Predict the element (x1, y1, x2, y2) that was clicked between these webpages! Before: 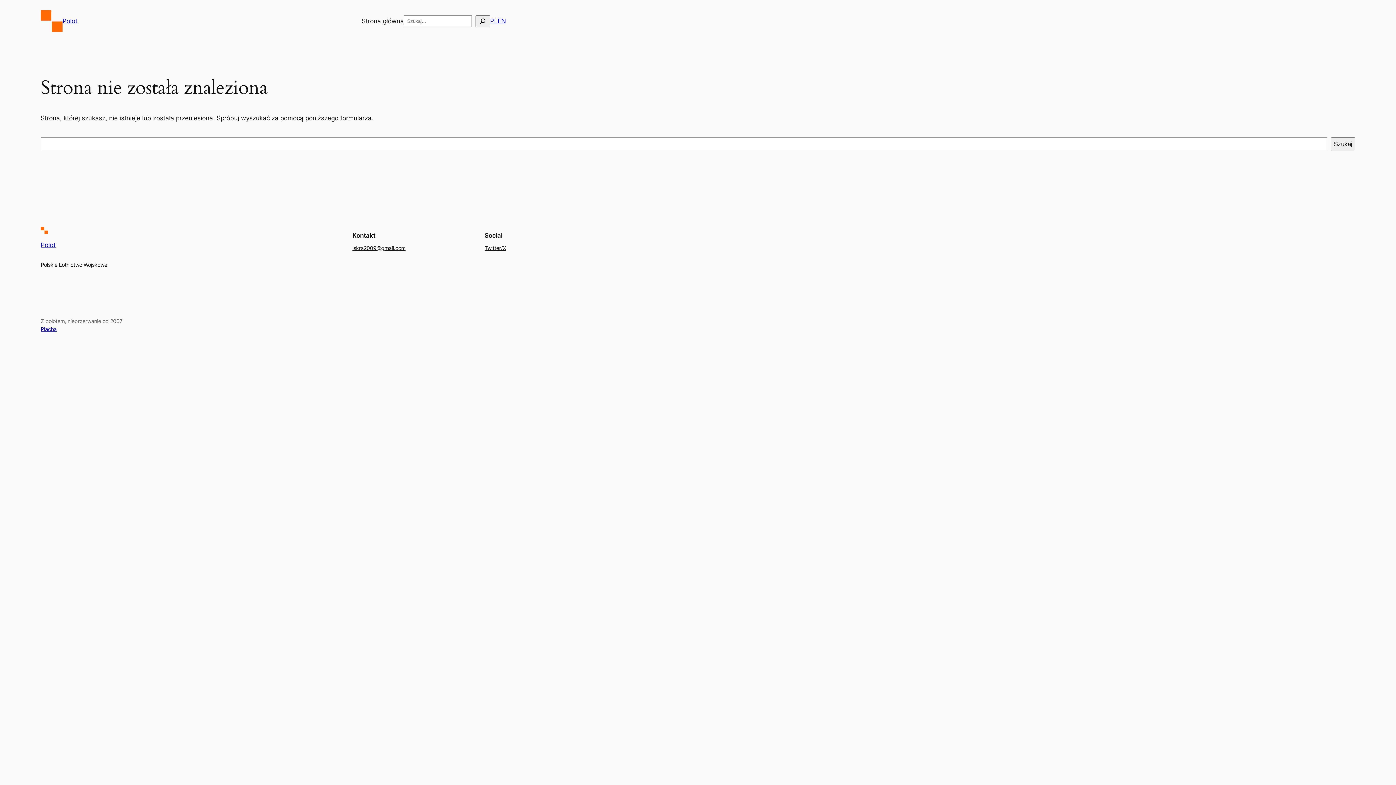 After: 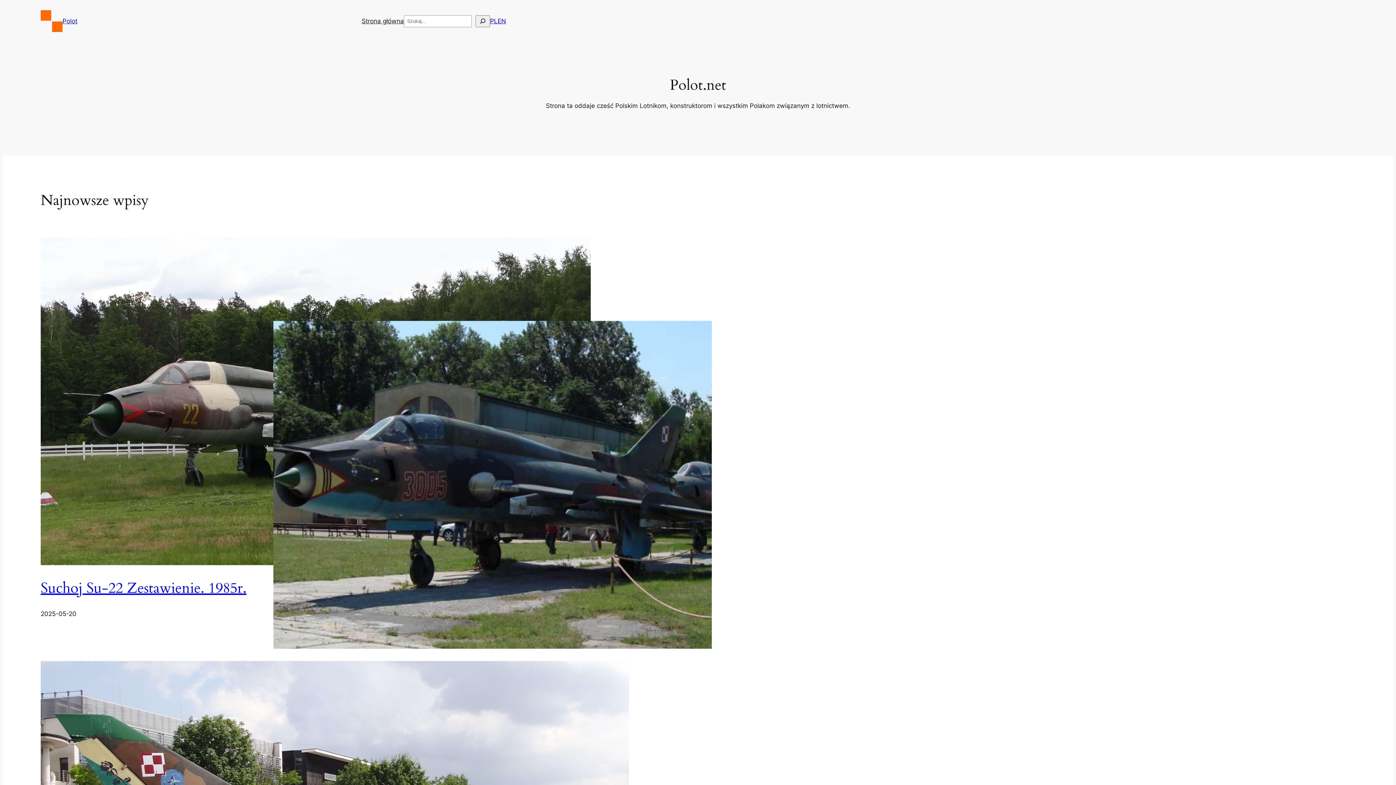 Action: label: Strona główna bbox: (361, 16, 404, 25)